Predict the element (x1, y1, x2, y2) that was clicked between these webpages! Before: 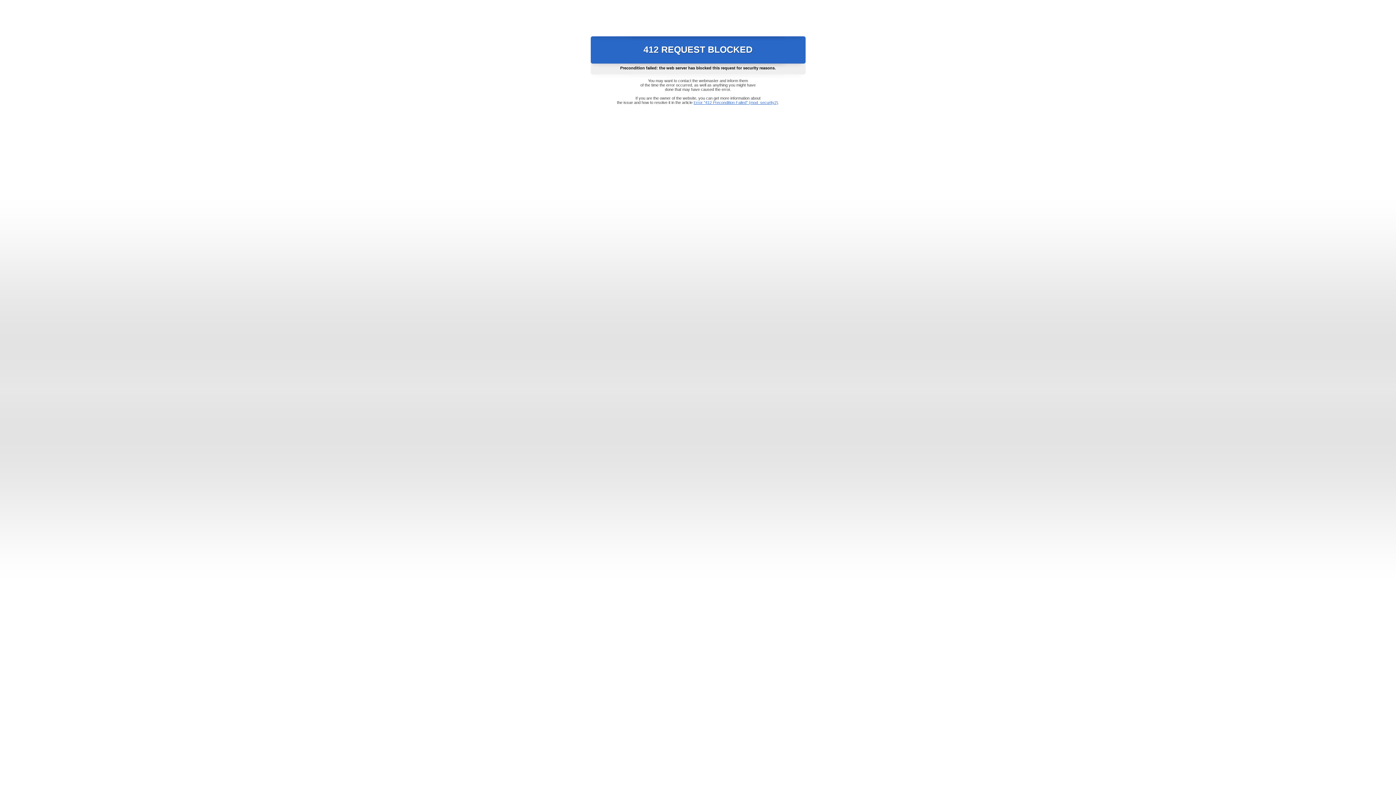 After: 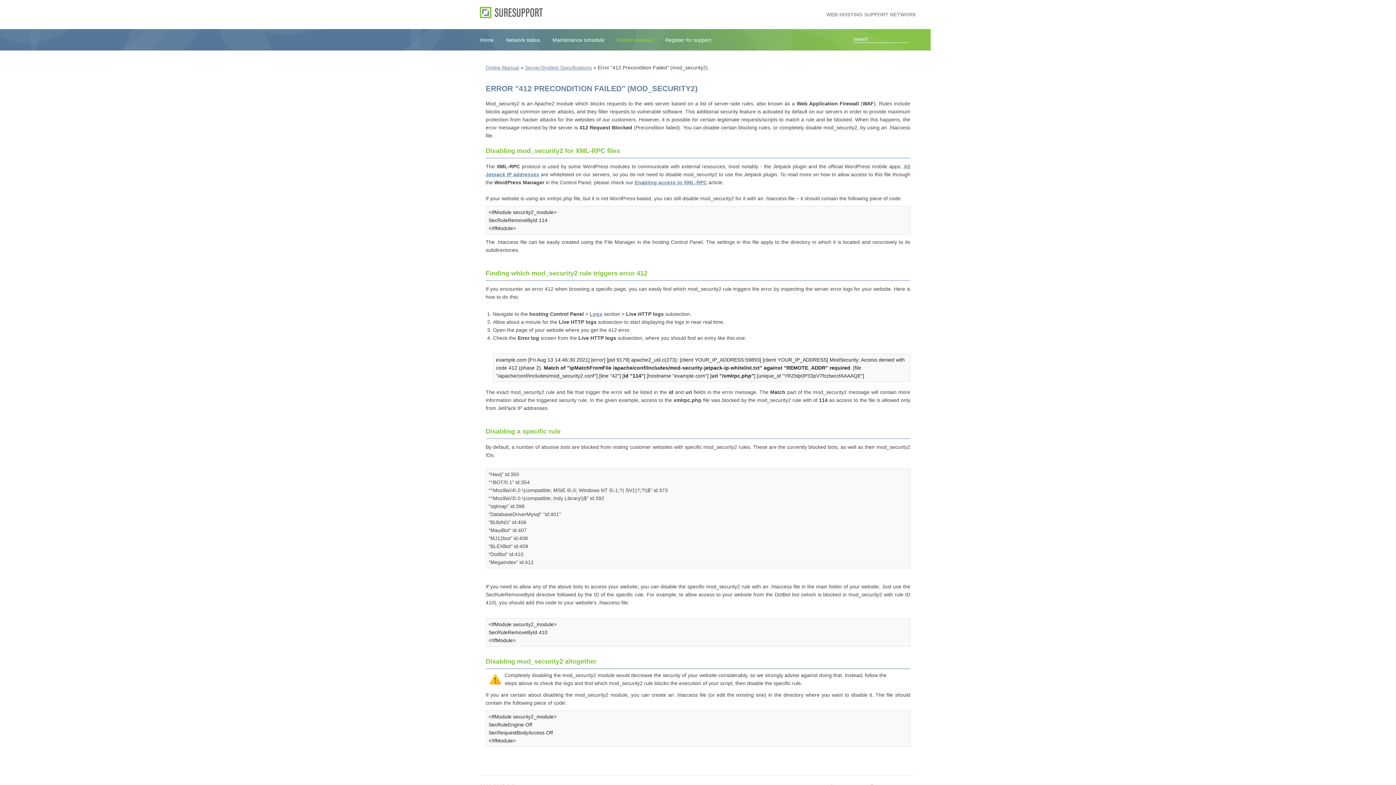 Action: bbox: (693, 100, 778, 104) label: Error "412 Precondition Failed" (mod_security2)